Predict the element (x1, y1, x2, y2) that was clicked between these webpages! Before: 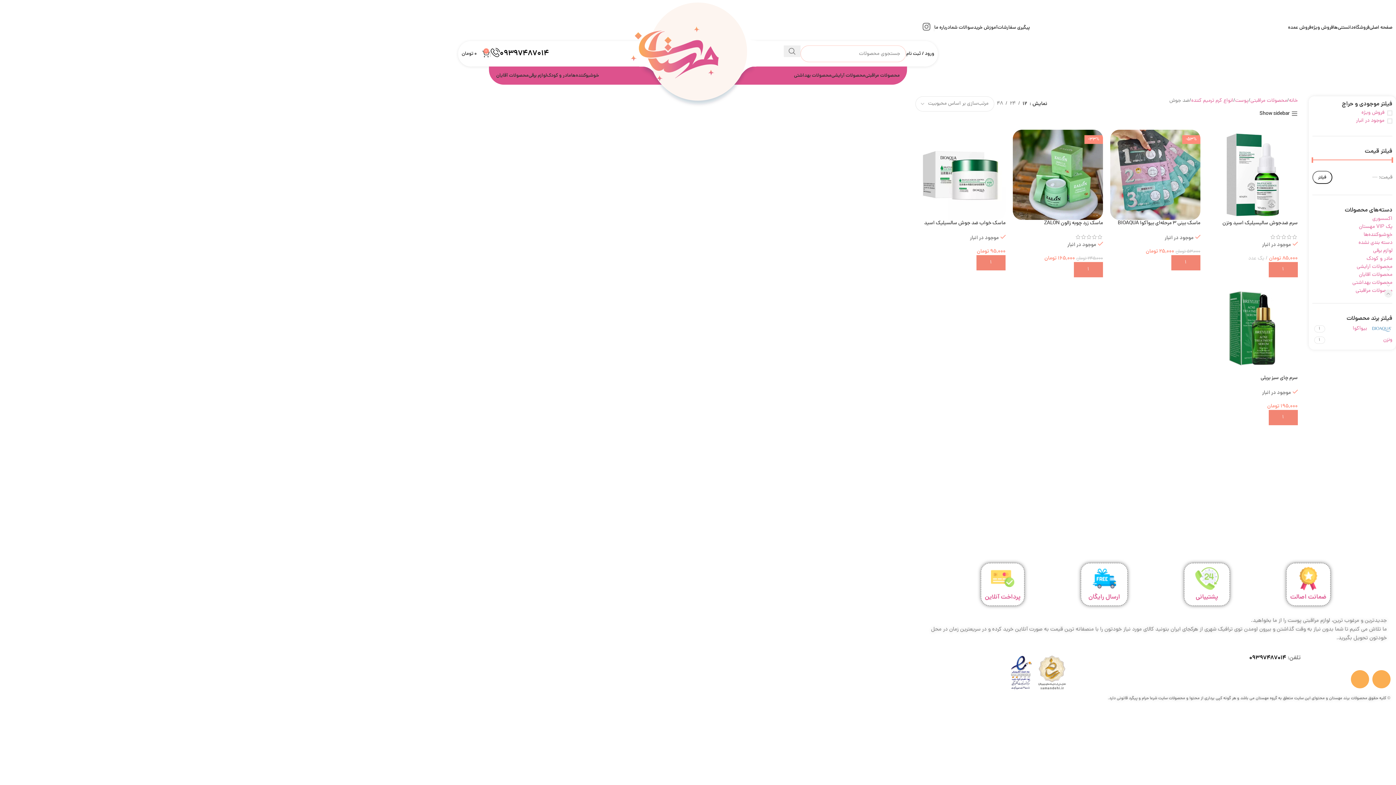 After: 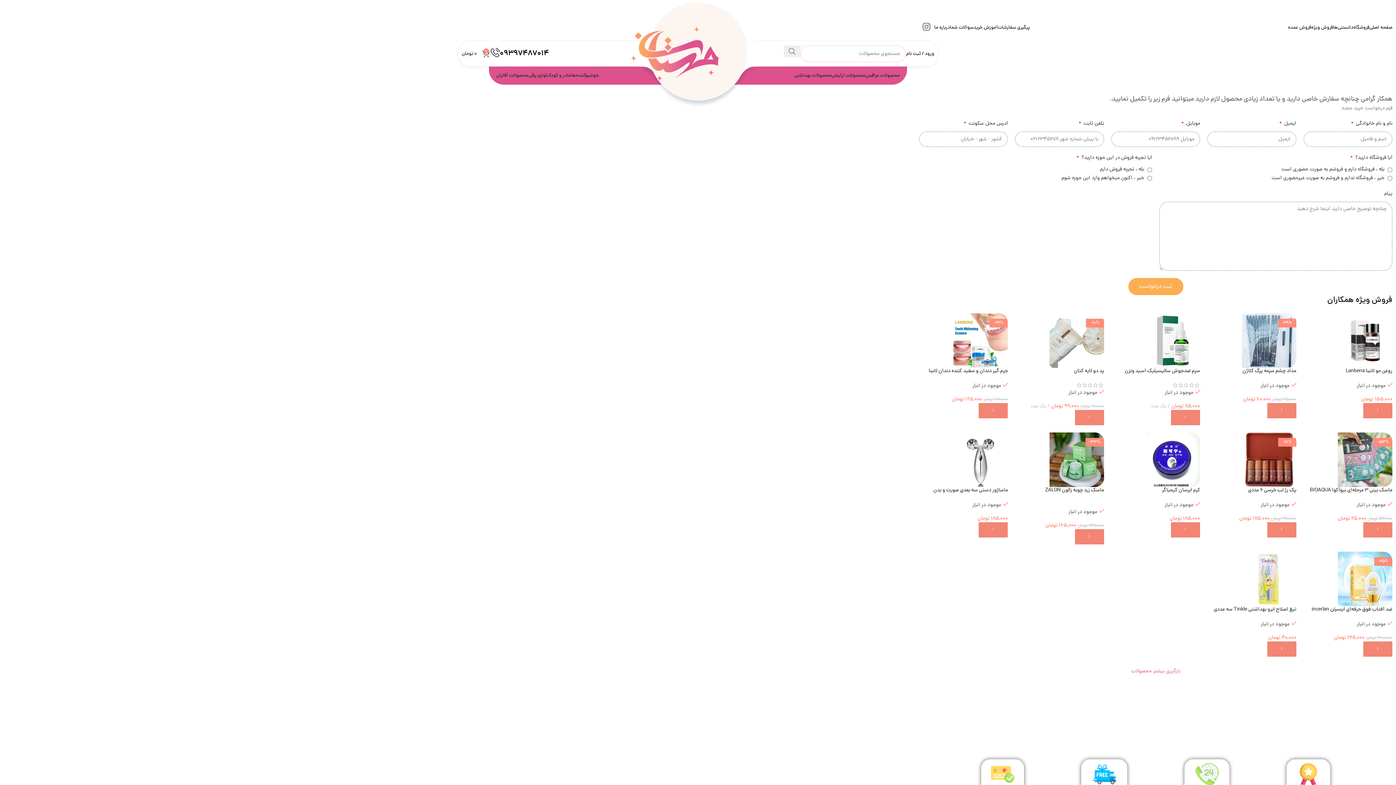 Action: bbox: (1288, 20, 1311, 35) label: فروش عمده